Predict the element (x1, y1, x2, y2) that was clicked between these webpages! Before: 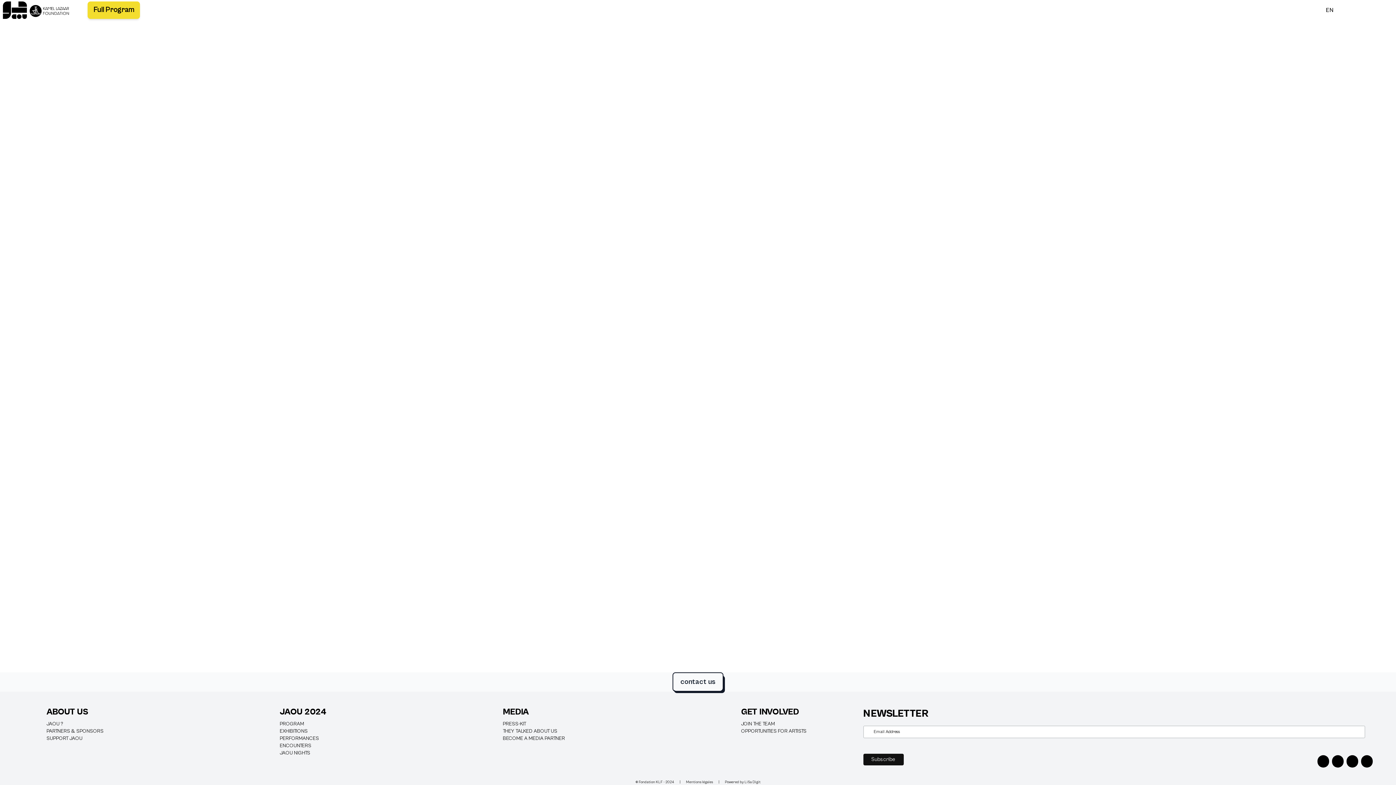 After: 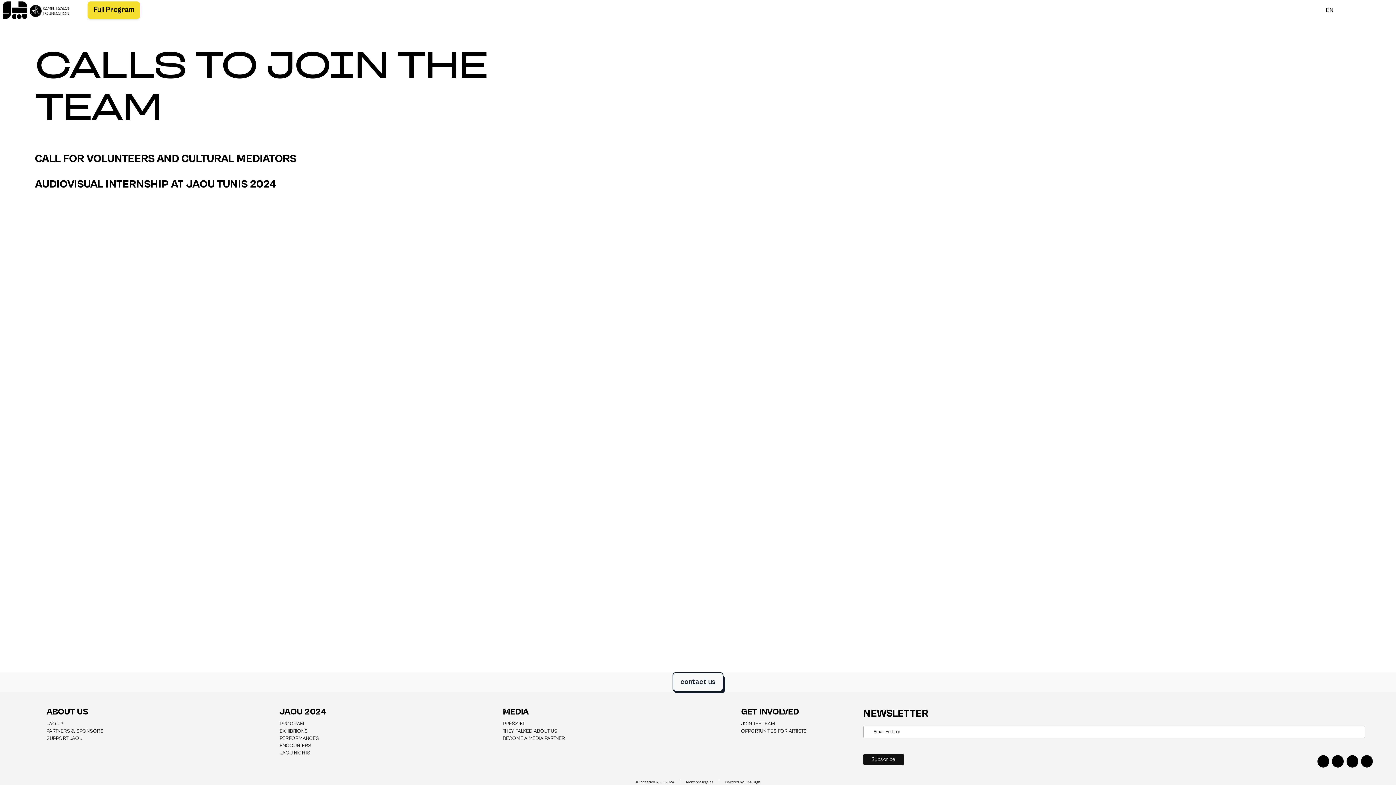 Action: bbox: (741, 721, 806, 727) label: JOIN THE TEAM